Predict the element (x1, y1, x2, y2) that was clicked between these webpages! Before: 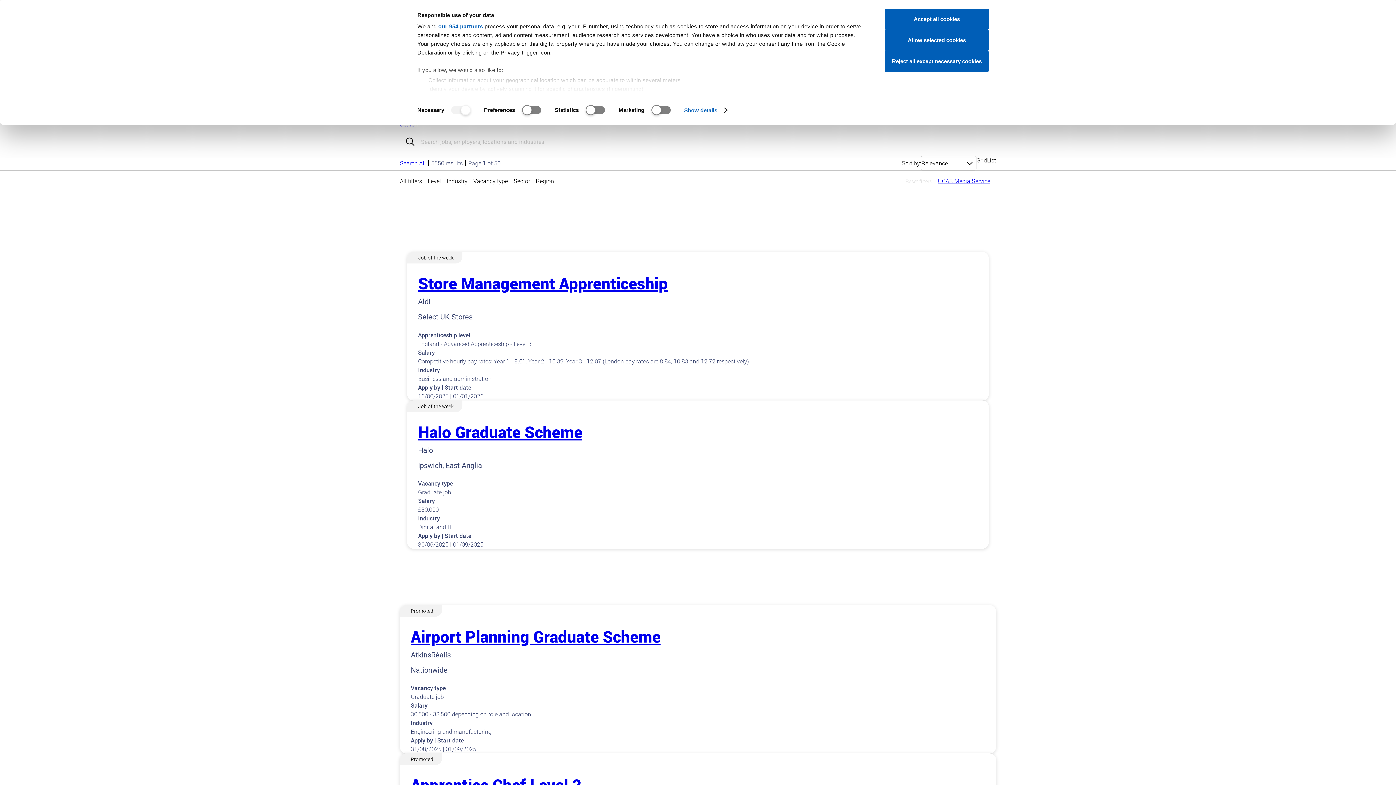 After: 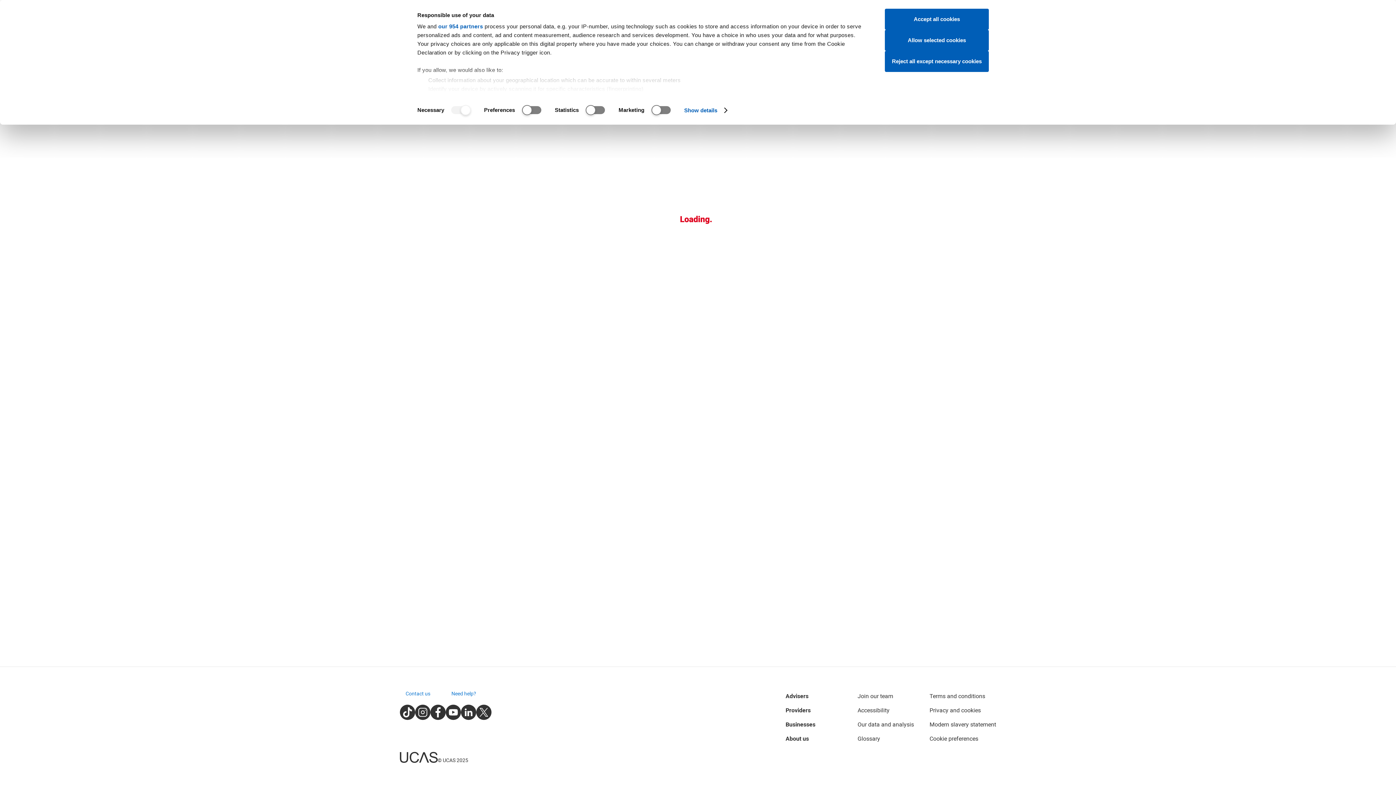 Action: bbox: (410, 774, 581, 795) label: Apprentice Chef Level 2